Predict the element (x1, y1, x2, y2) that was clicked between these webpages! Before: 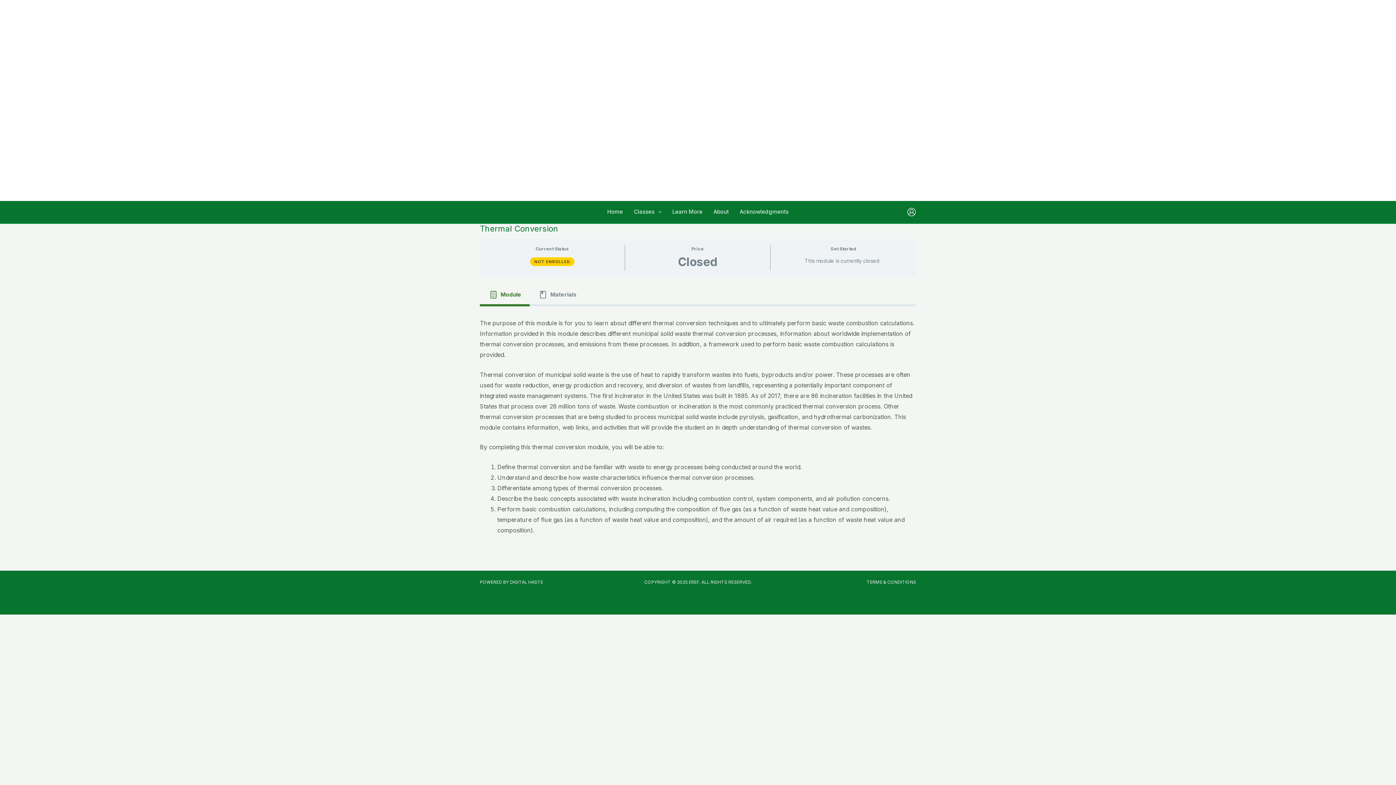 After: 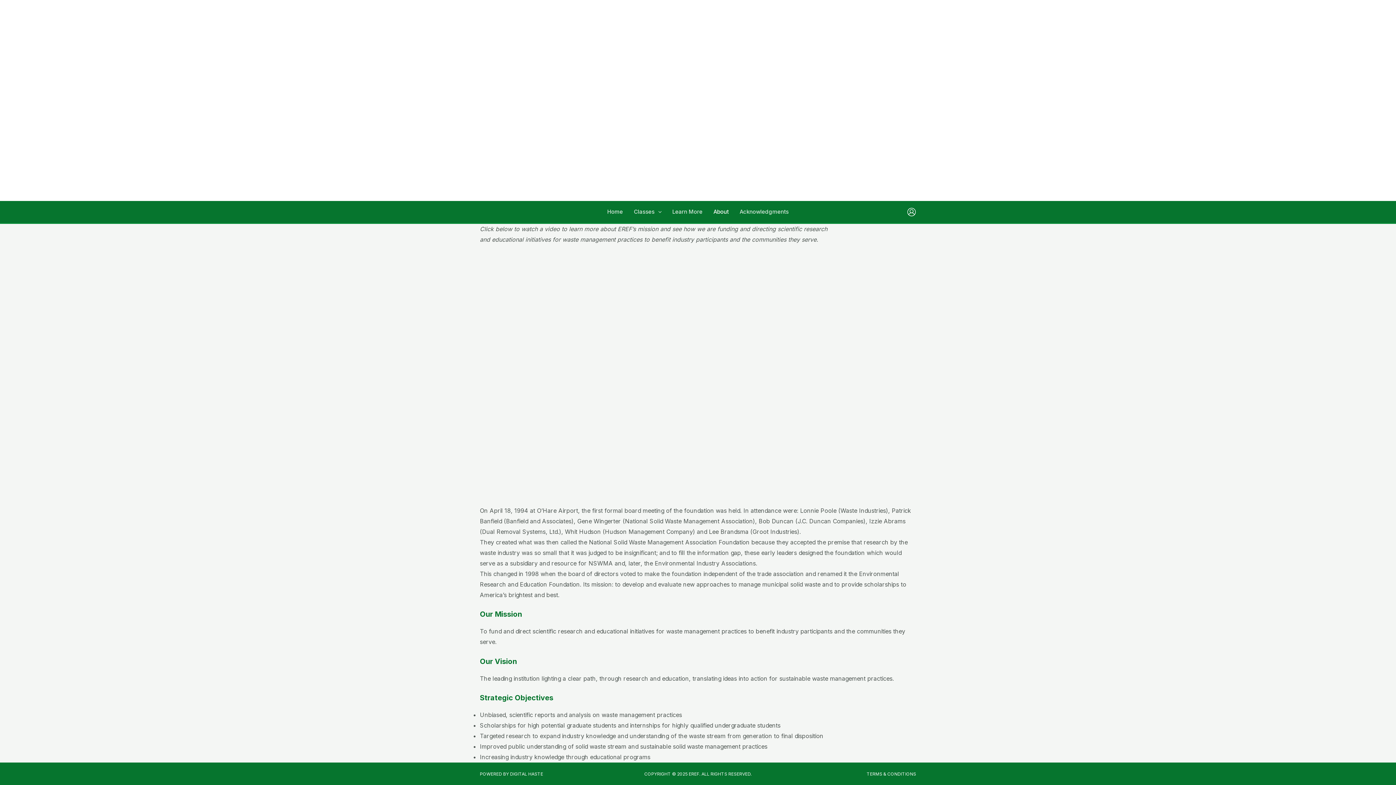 Action: label: About bbox: (708, 201, 734, 222)